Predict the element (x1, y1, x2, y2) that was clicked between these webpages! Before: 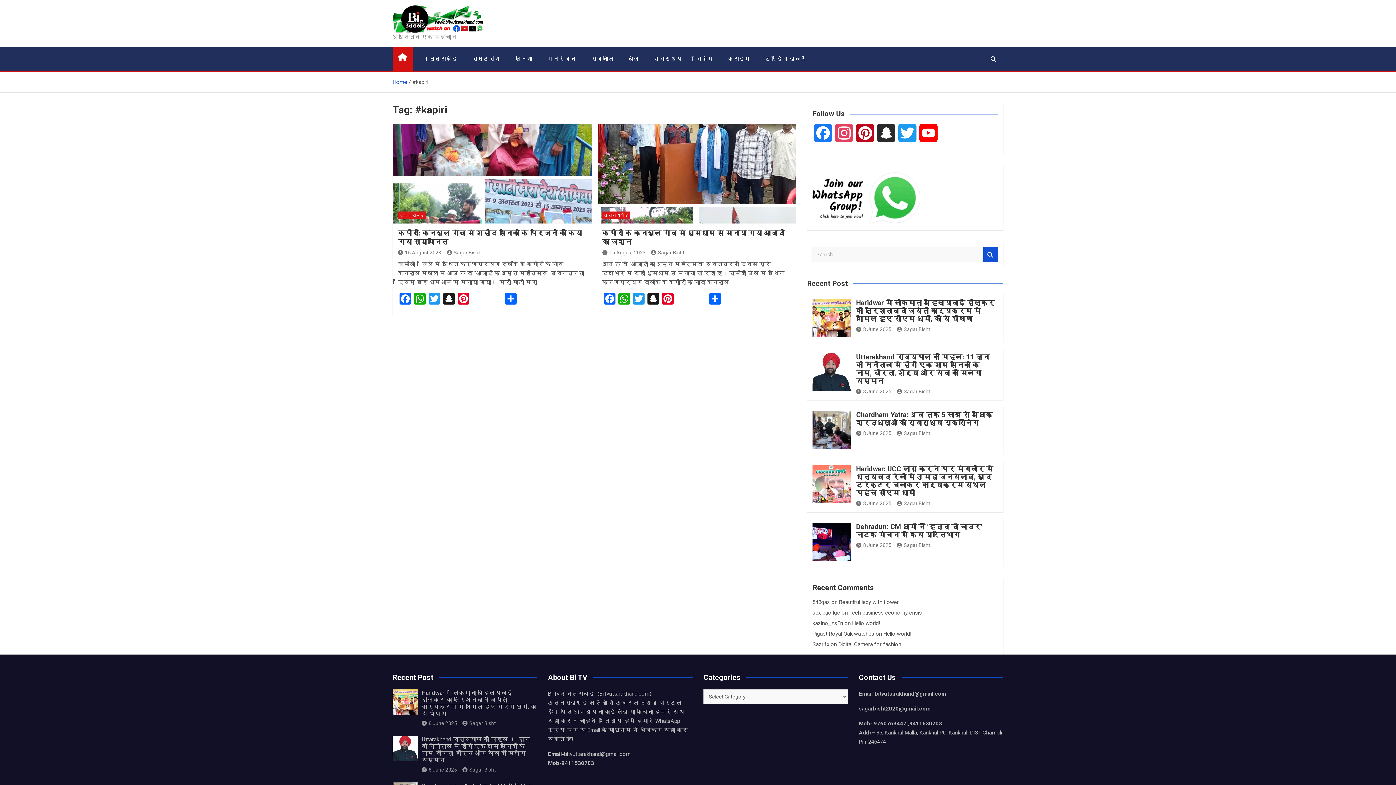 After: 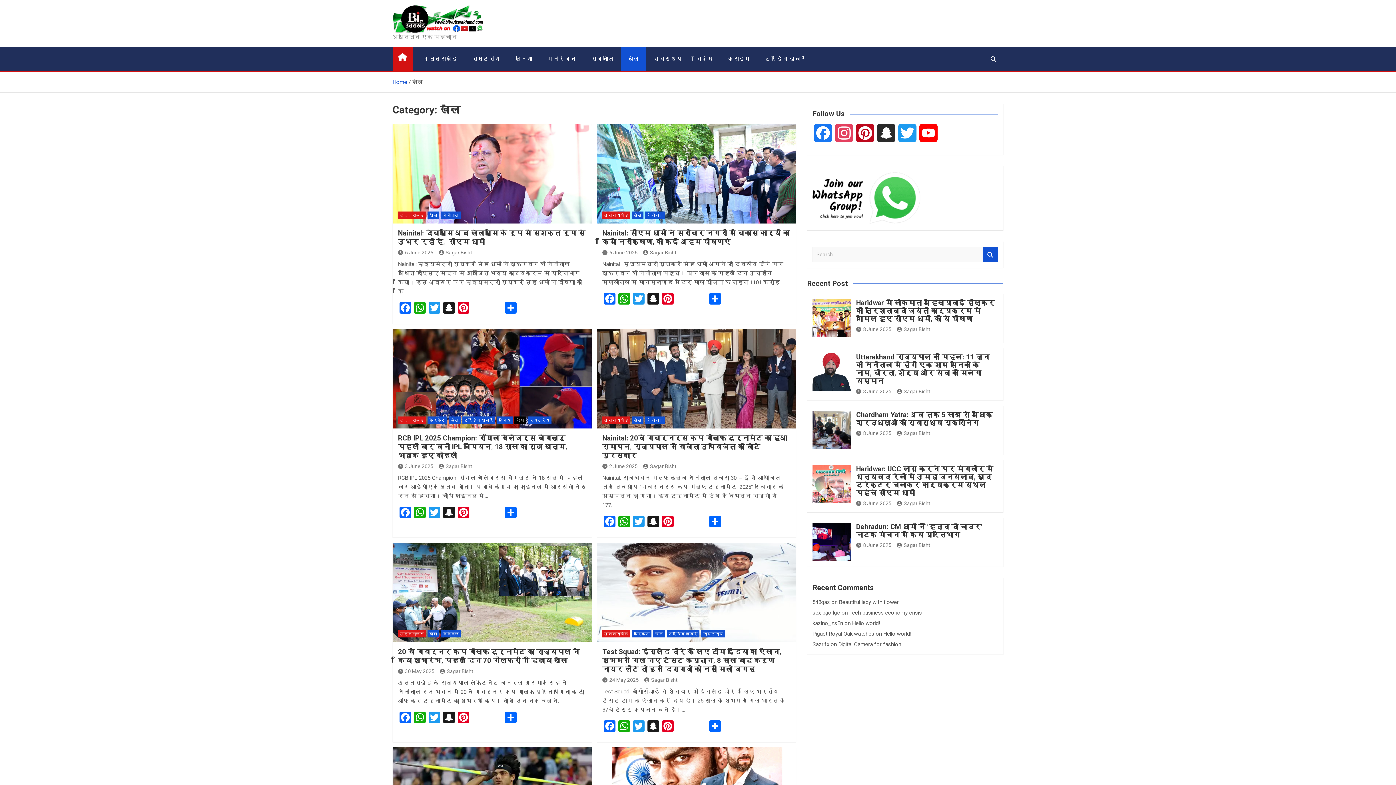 Action: label: खेल bbox: (621, 47, 646, 71)